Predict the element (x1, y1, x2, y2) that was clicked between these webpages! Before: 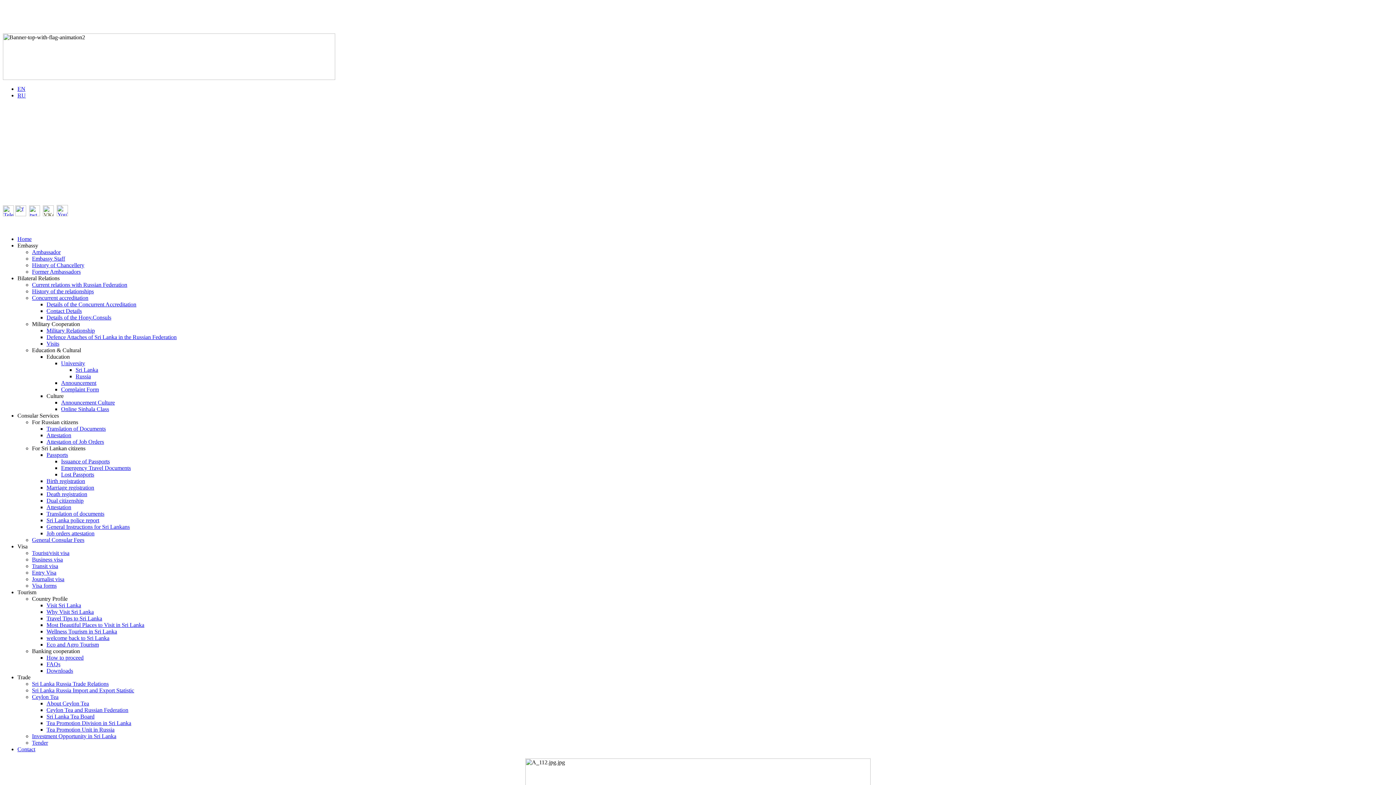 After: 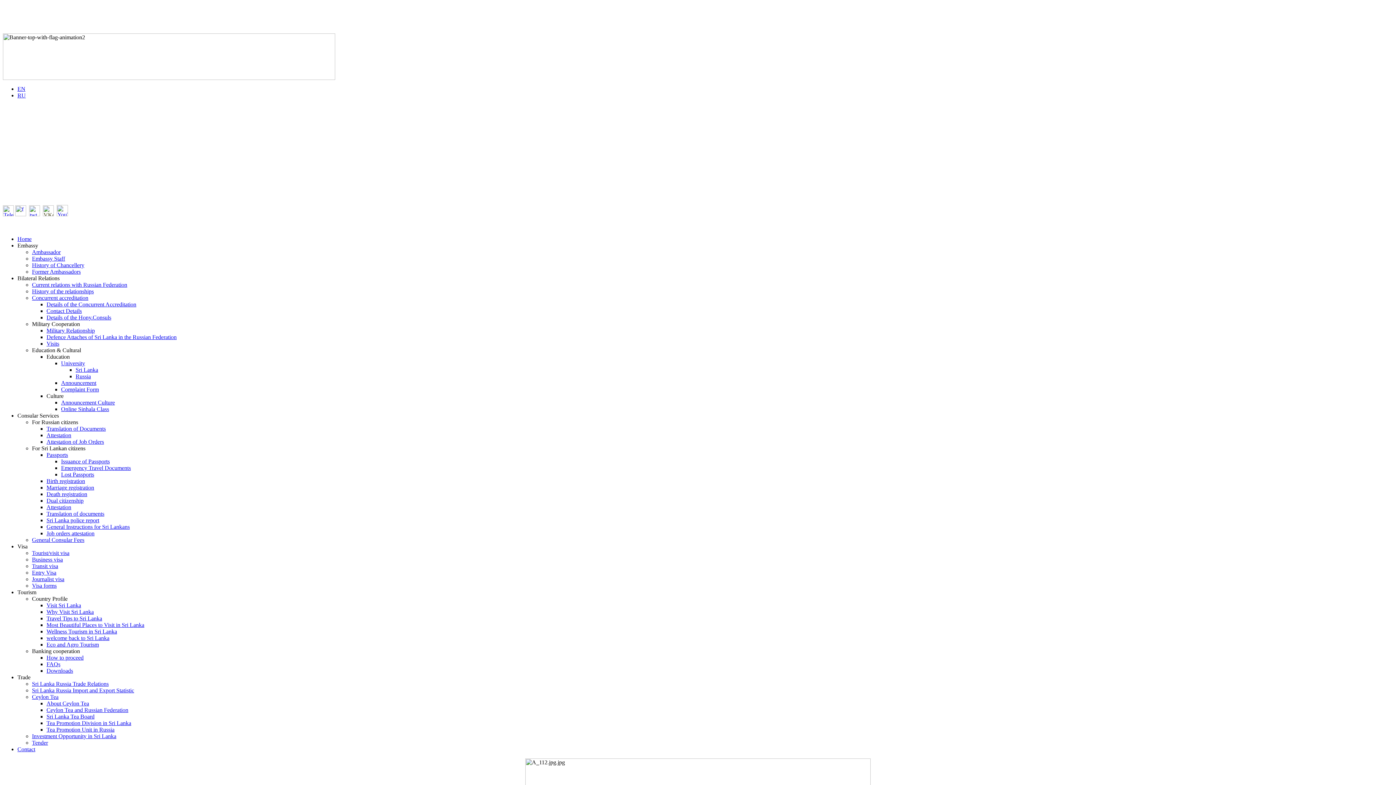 Action: bbox: (46, 524, 129, 530) label: General Instructions for Sri Lankans